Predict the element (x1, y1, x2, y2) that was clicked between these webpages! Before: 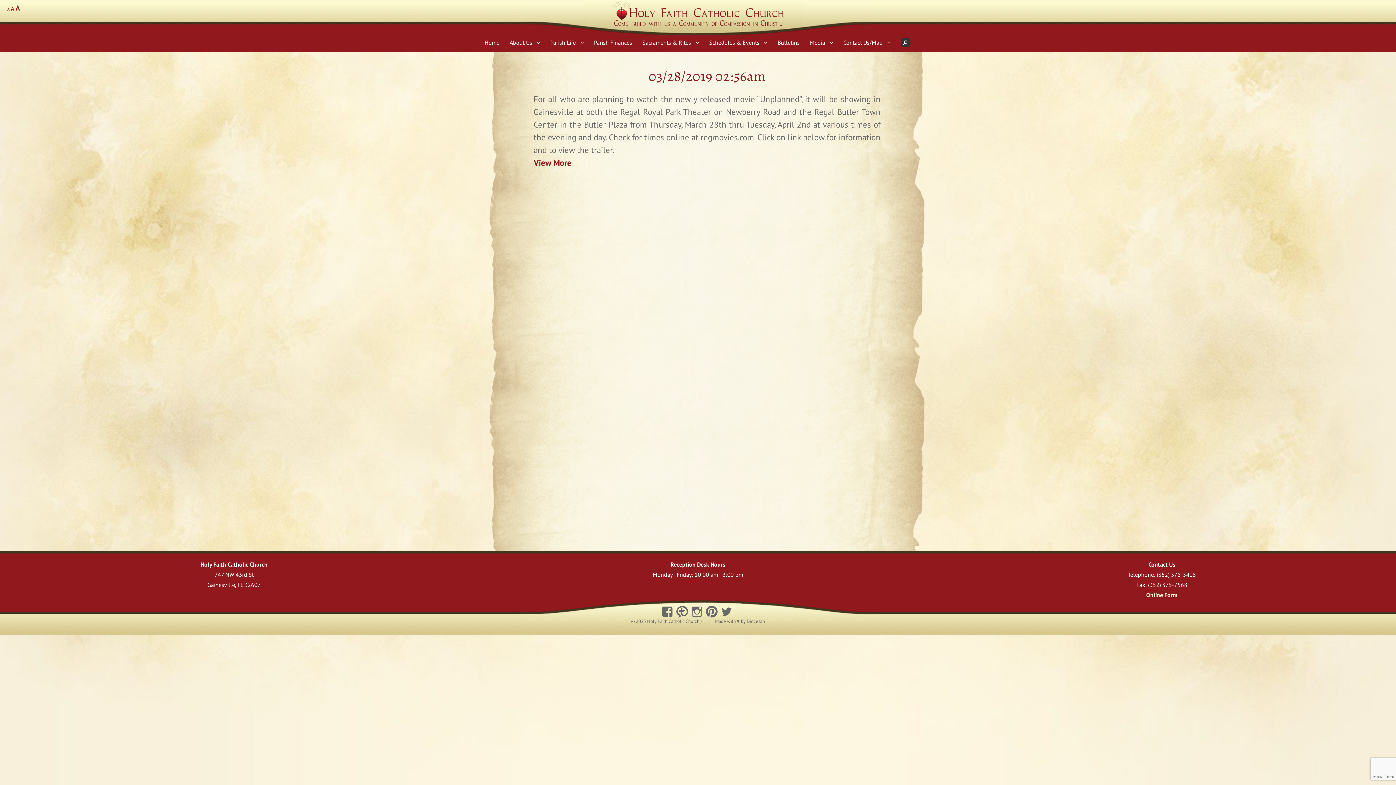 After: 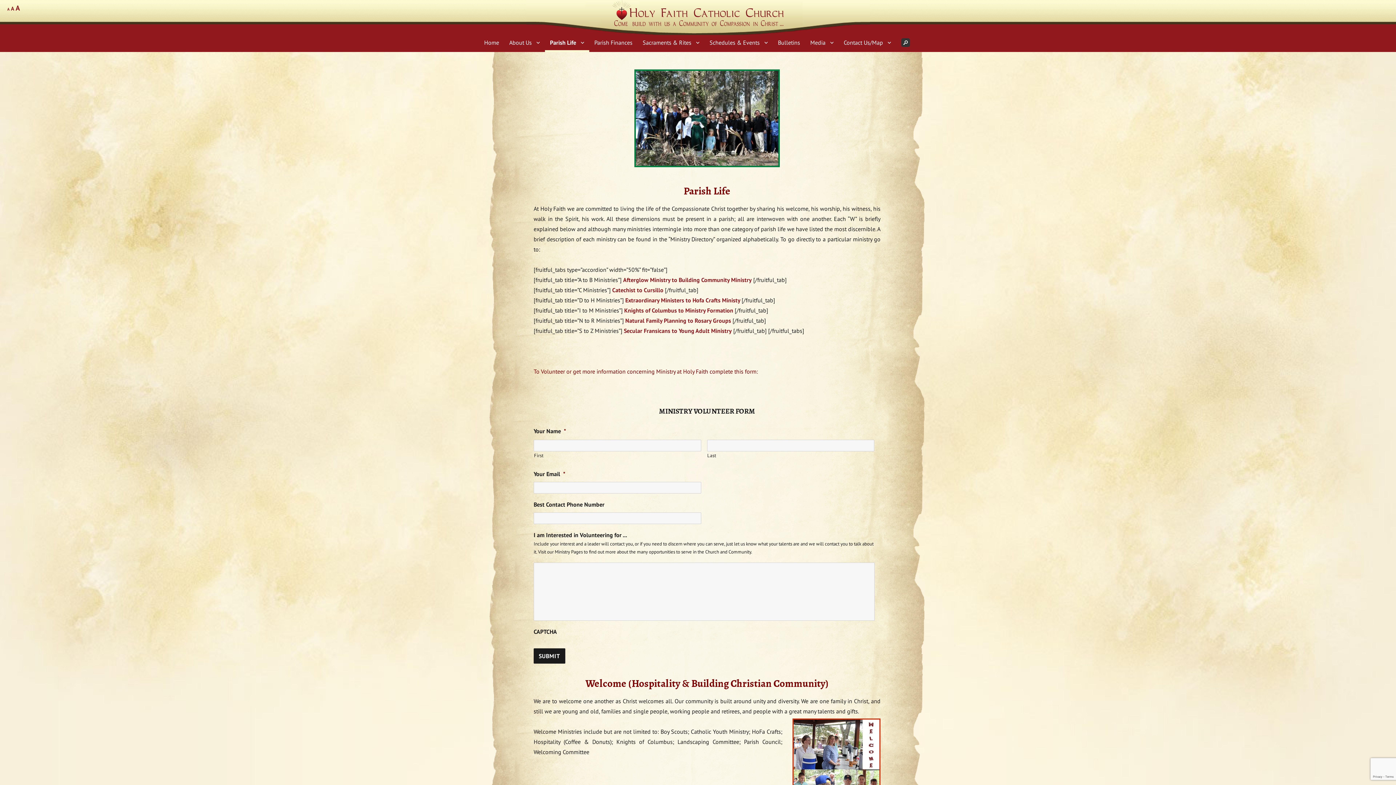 Action: bbox: (545, 34, 589, 52) label: Parish Life